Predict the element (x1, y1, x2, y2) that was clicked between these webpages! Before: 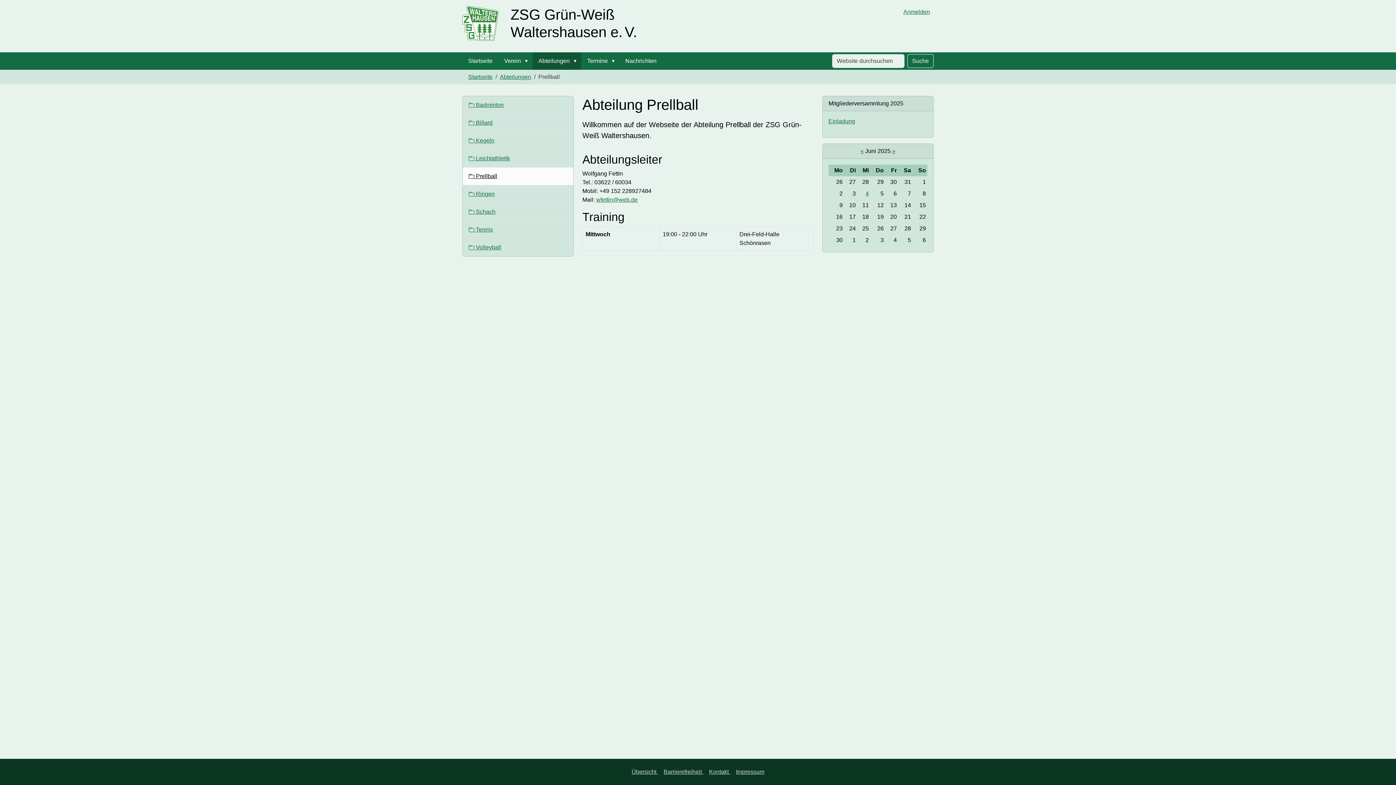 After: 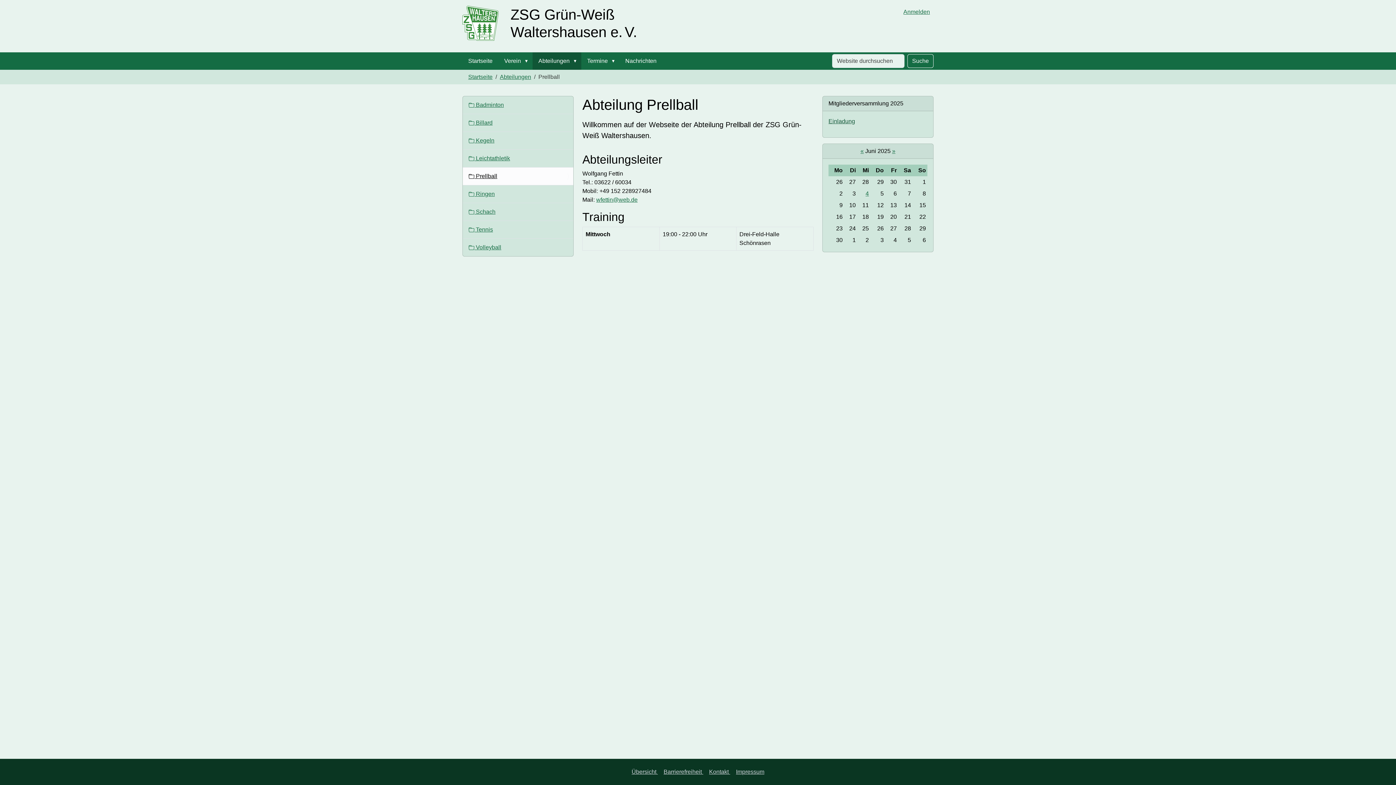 Action: label: Einladung bbox: (828, 118, 855, 124)